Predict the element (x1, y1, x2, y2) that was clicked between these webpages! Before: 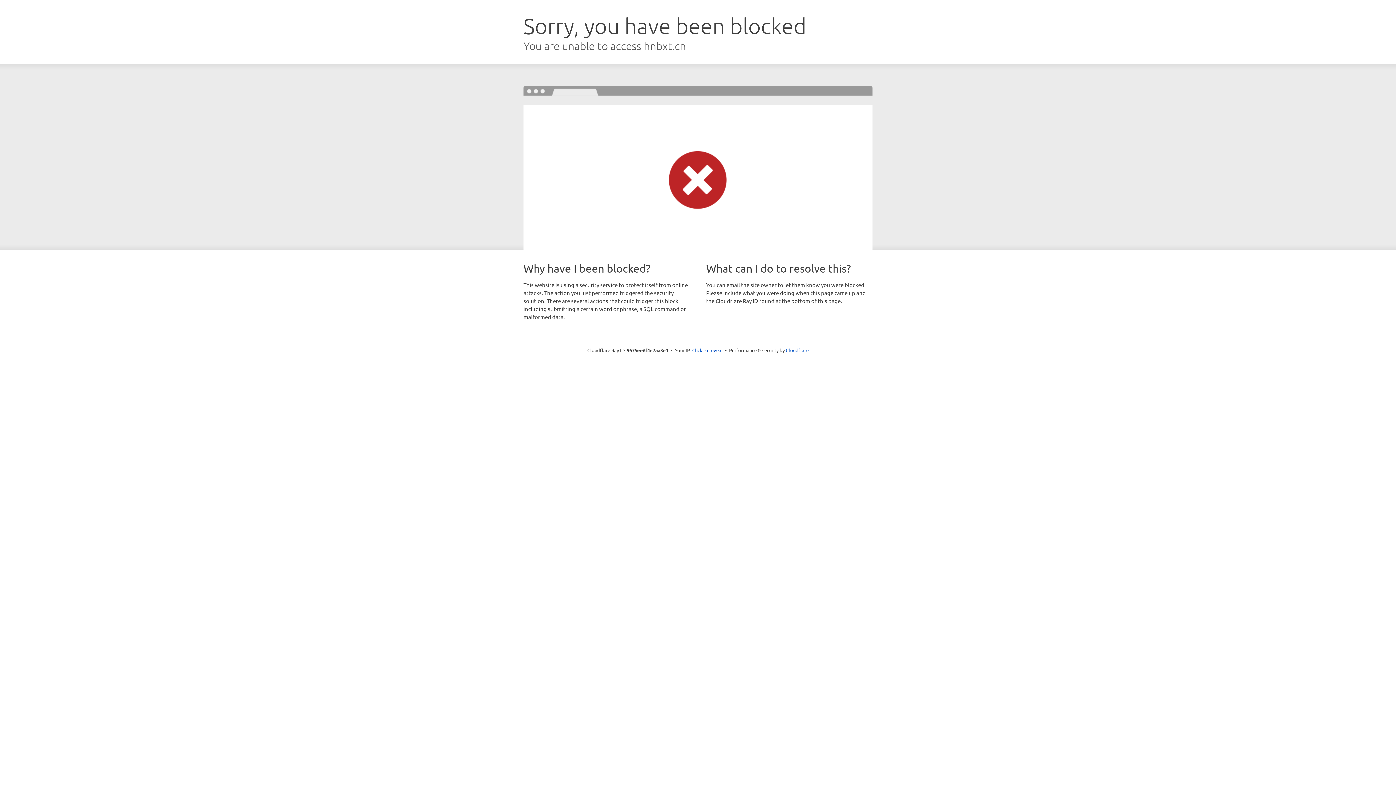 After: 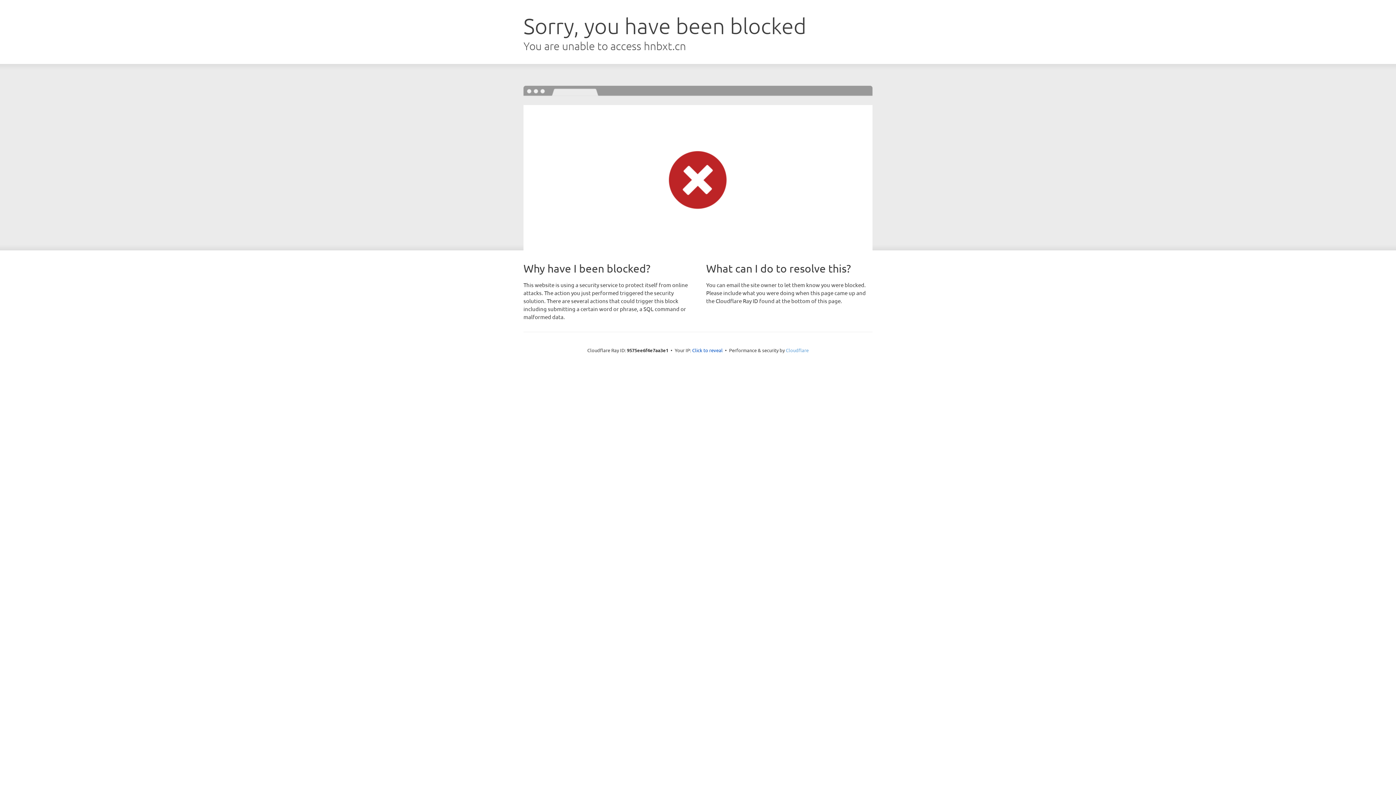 Action: label: Cloudflare bbox: (786, 347, 808, 353)